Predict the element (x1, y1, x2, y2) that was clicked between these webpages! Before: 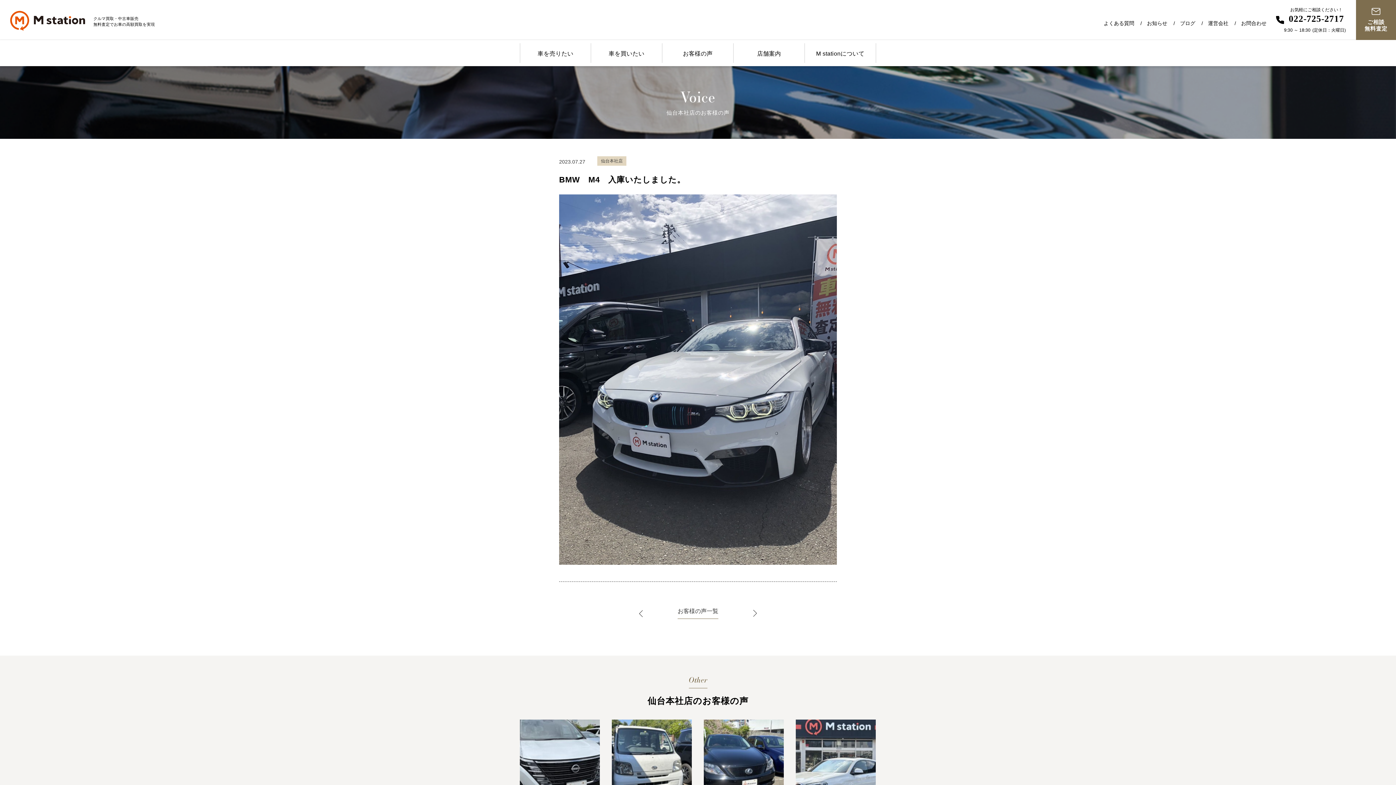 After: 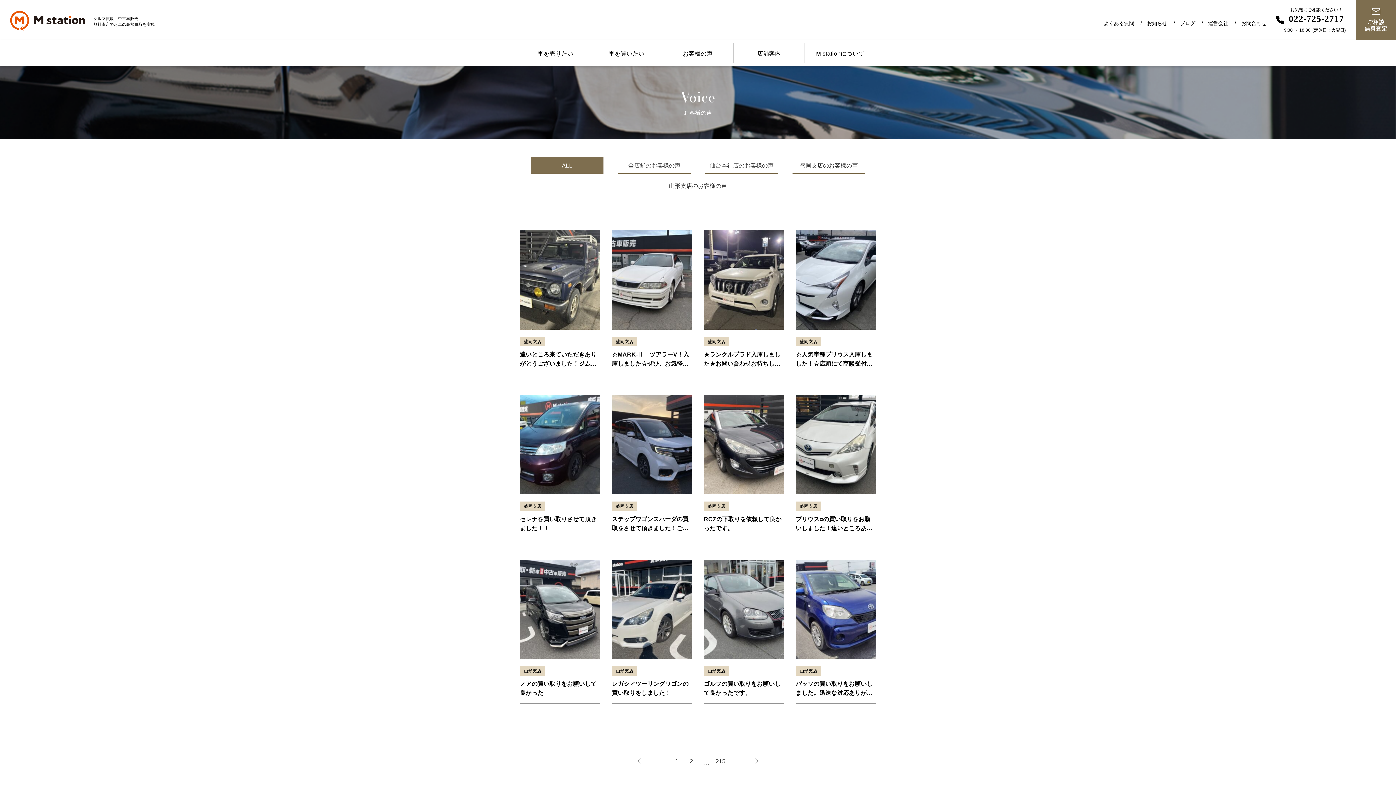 Action: label: お客様の声 bbox: (662, 43, 733, 62)